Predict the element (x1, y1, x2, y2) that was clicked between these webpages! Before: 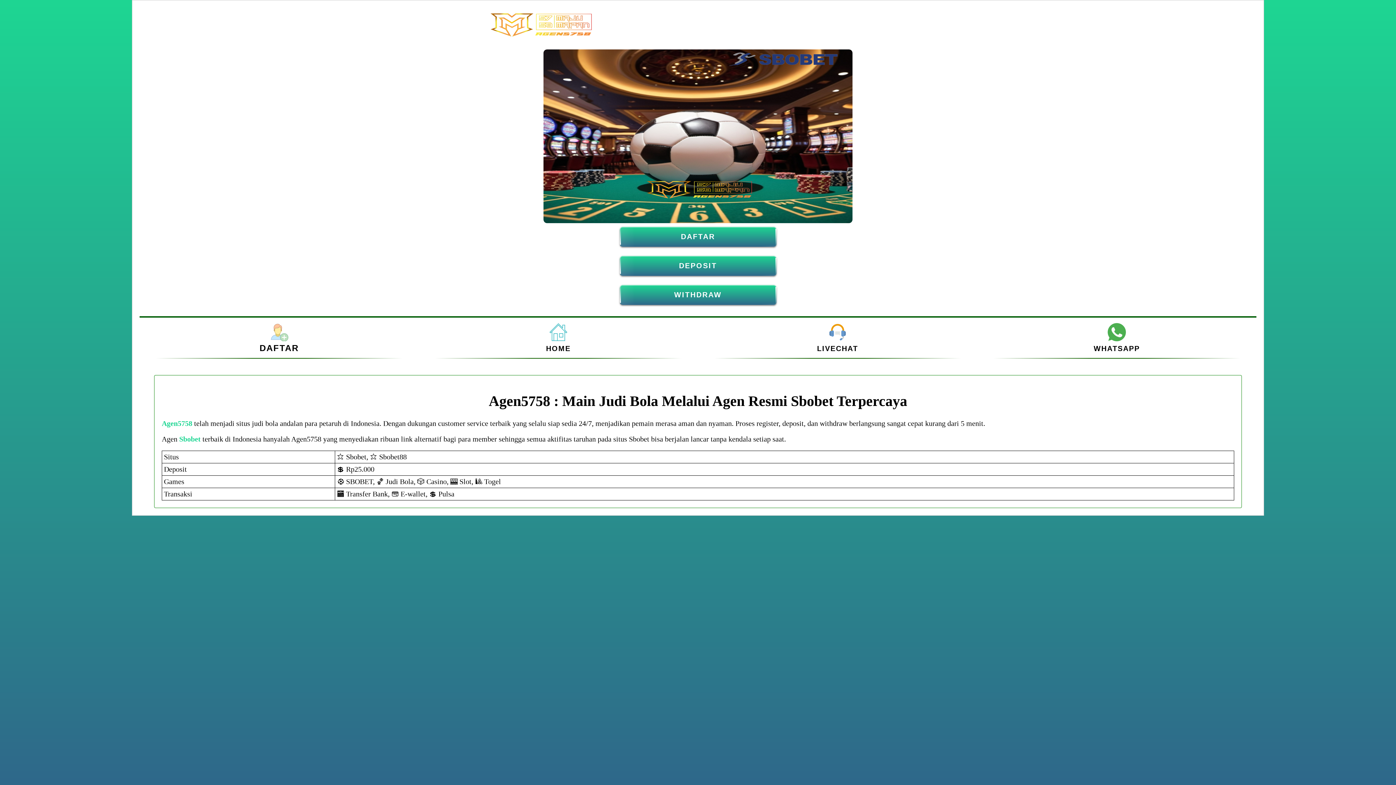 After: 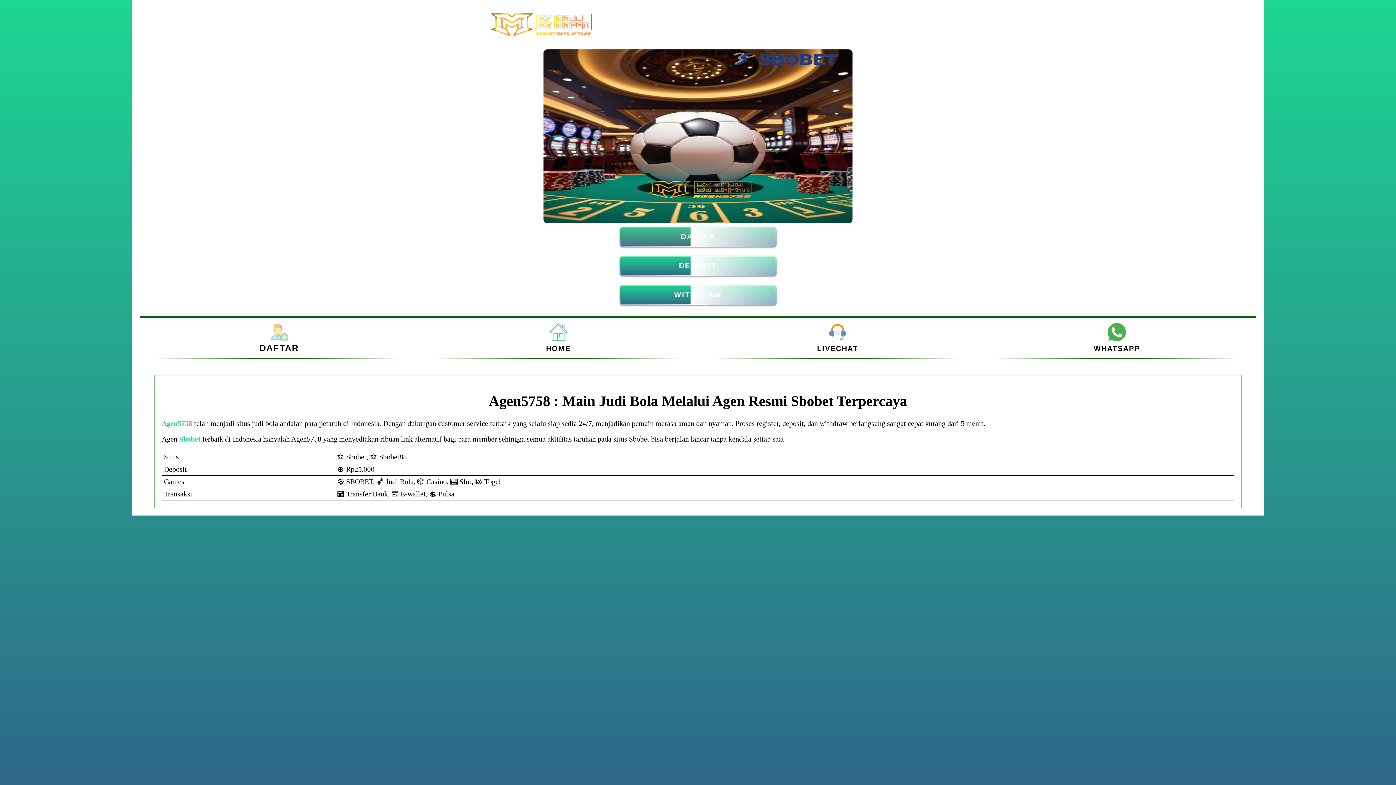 Action: label: DAFTAR bbox: (619, 226, 776, 246)